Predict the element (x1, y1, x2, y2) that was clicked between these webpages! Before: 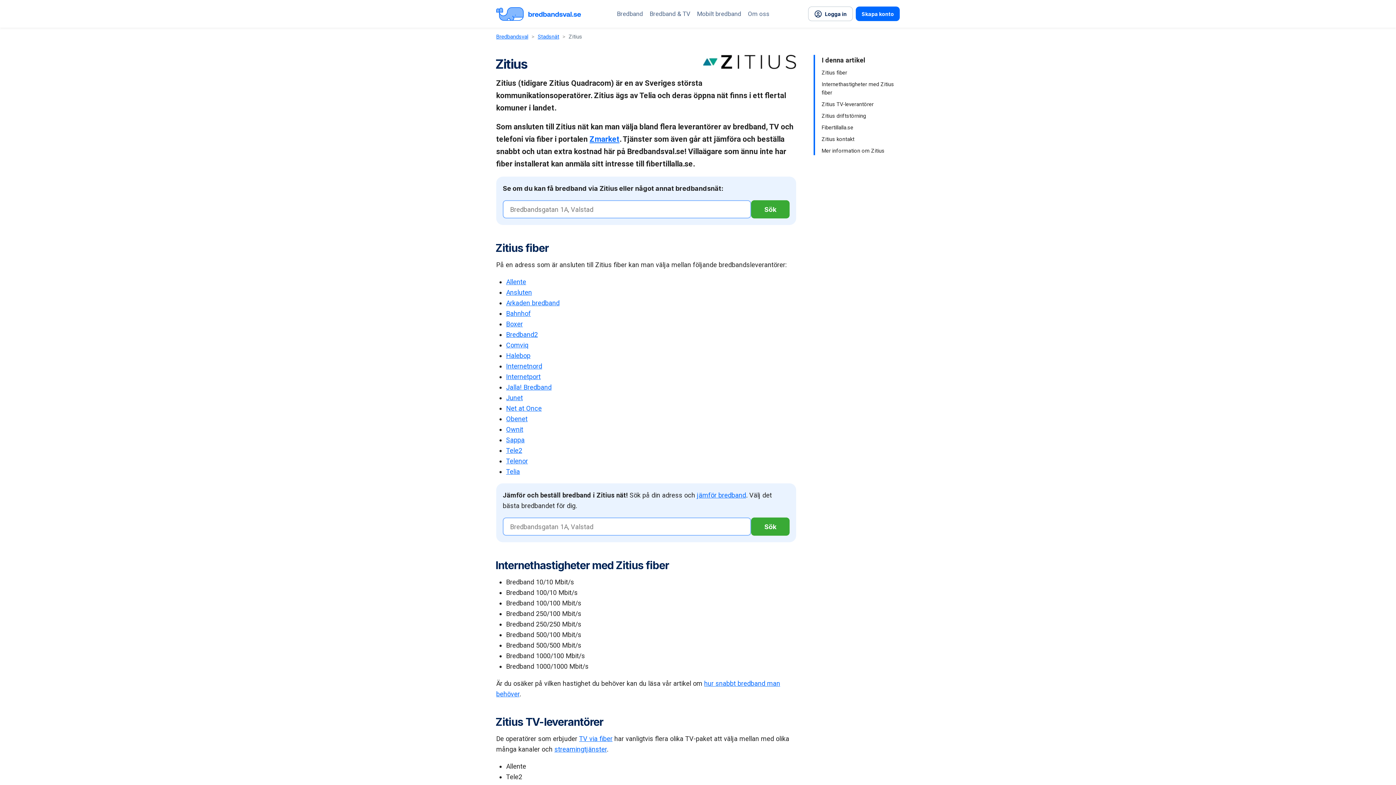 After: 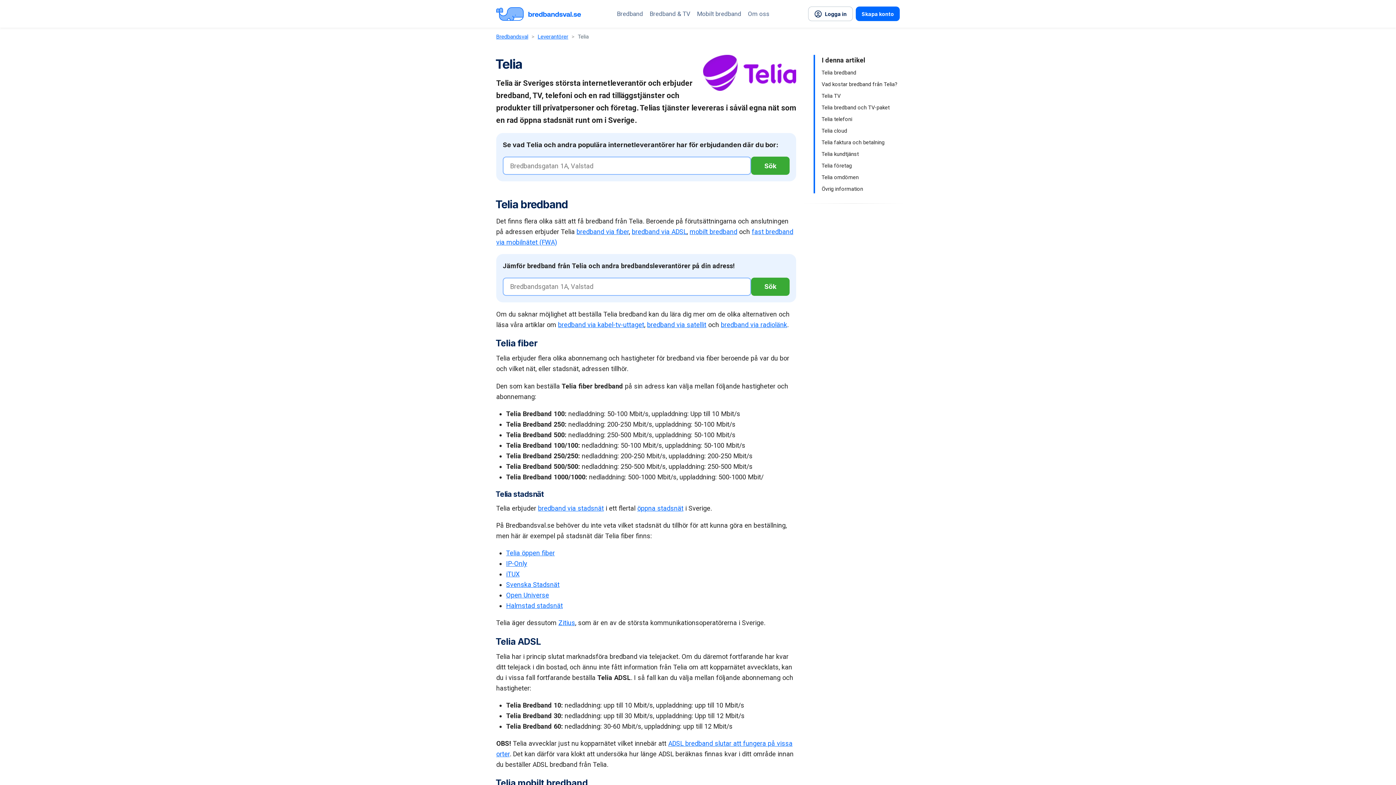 Action: label: Telia bbox: (506, 467, 520, 475)